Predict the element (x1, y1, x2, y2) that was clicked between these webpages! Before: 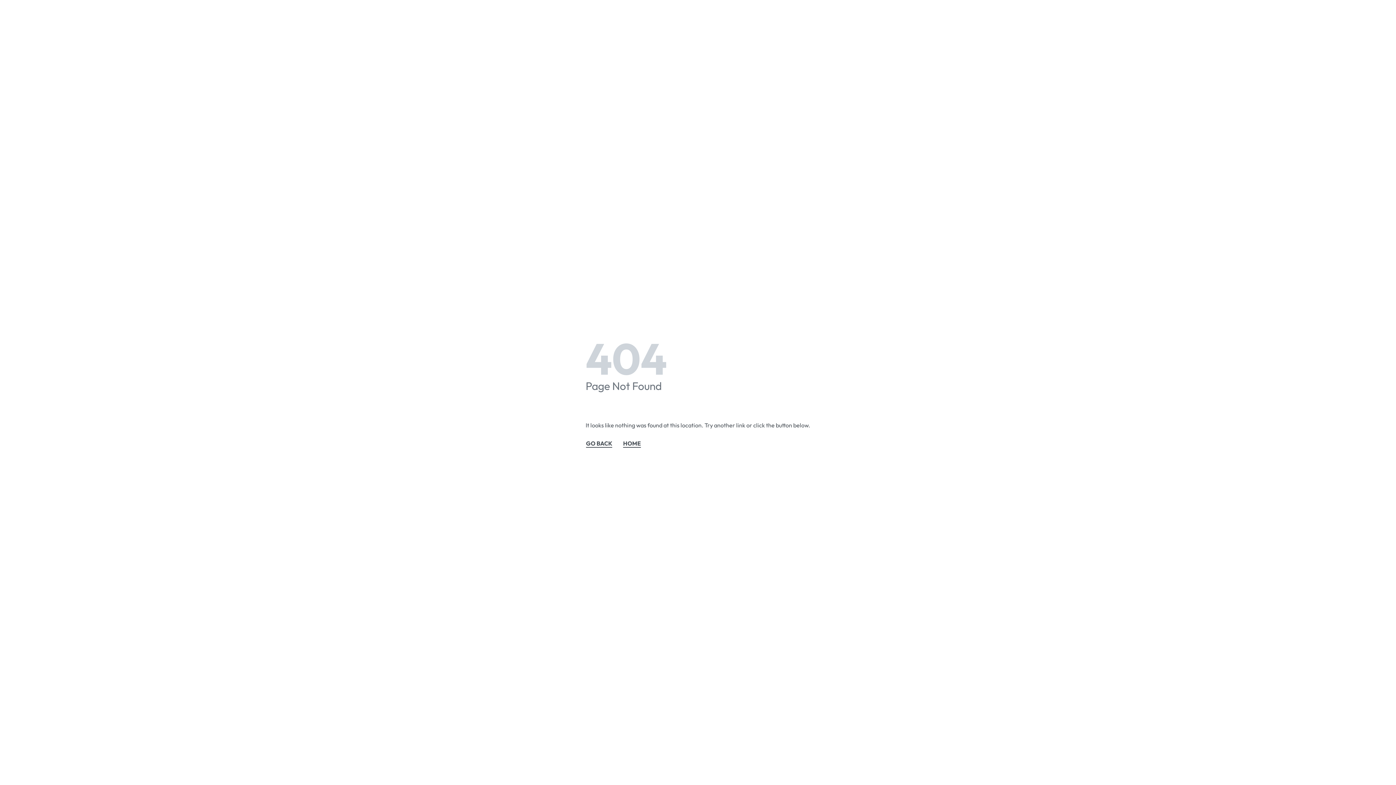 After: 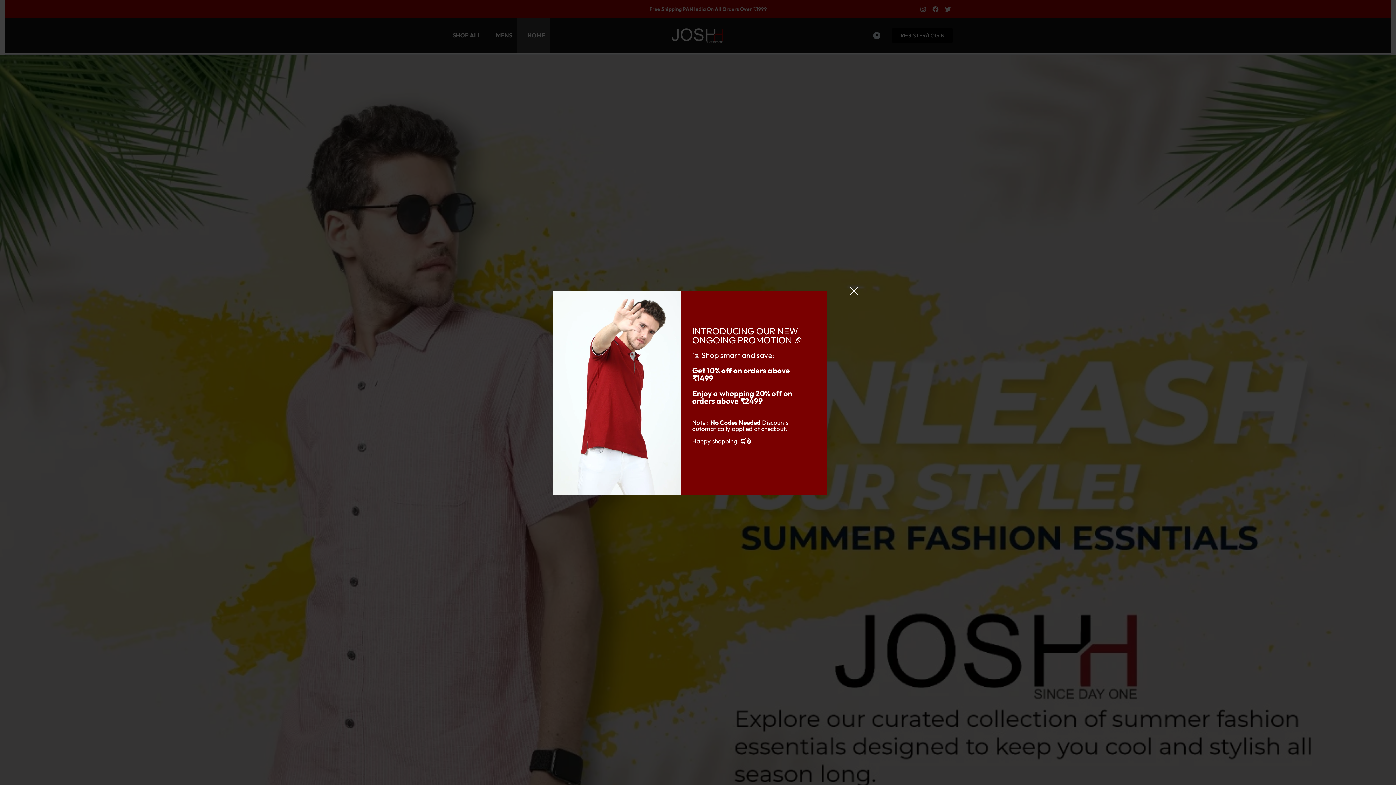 Action: bbox: (622, 438, 641, 448) label: HOME